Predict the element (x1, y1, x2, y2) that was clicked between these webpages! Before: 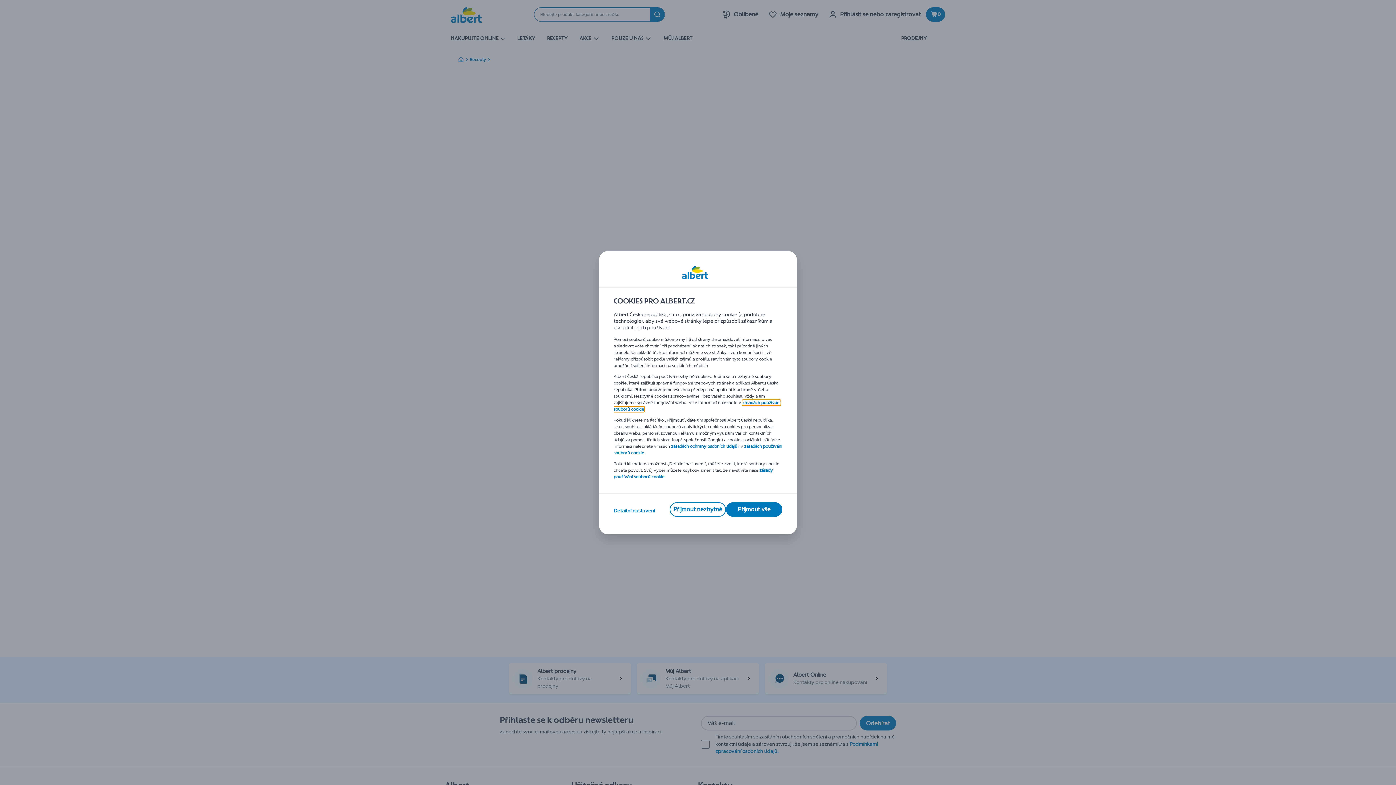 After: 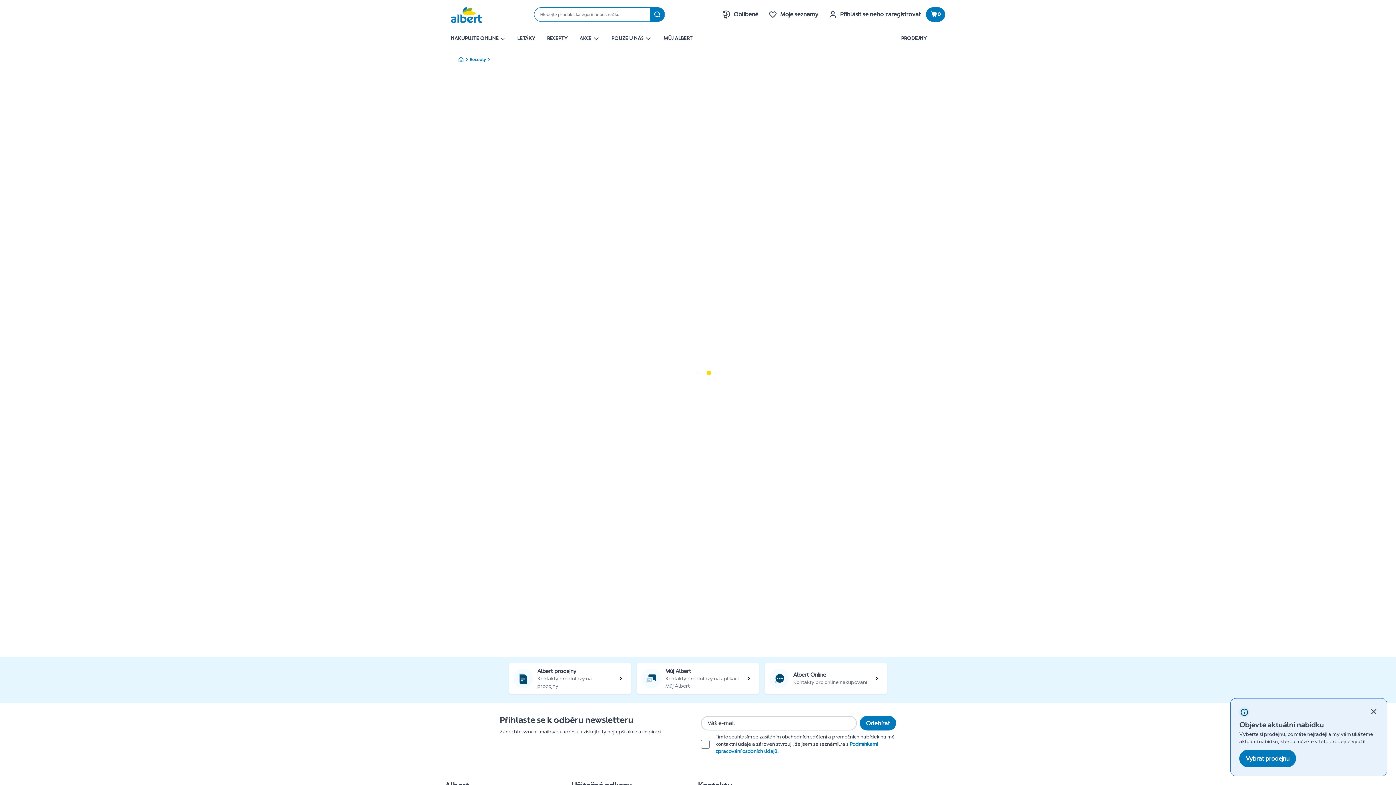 Action: label: Přijmout vše bbox: (726, 502, 782, 516)